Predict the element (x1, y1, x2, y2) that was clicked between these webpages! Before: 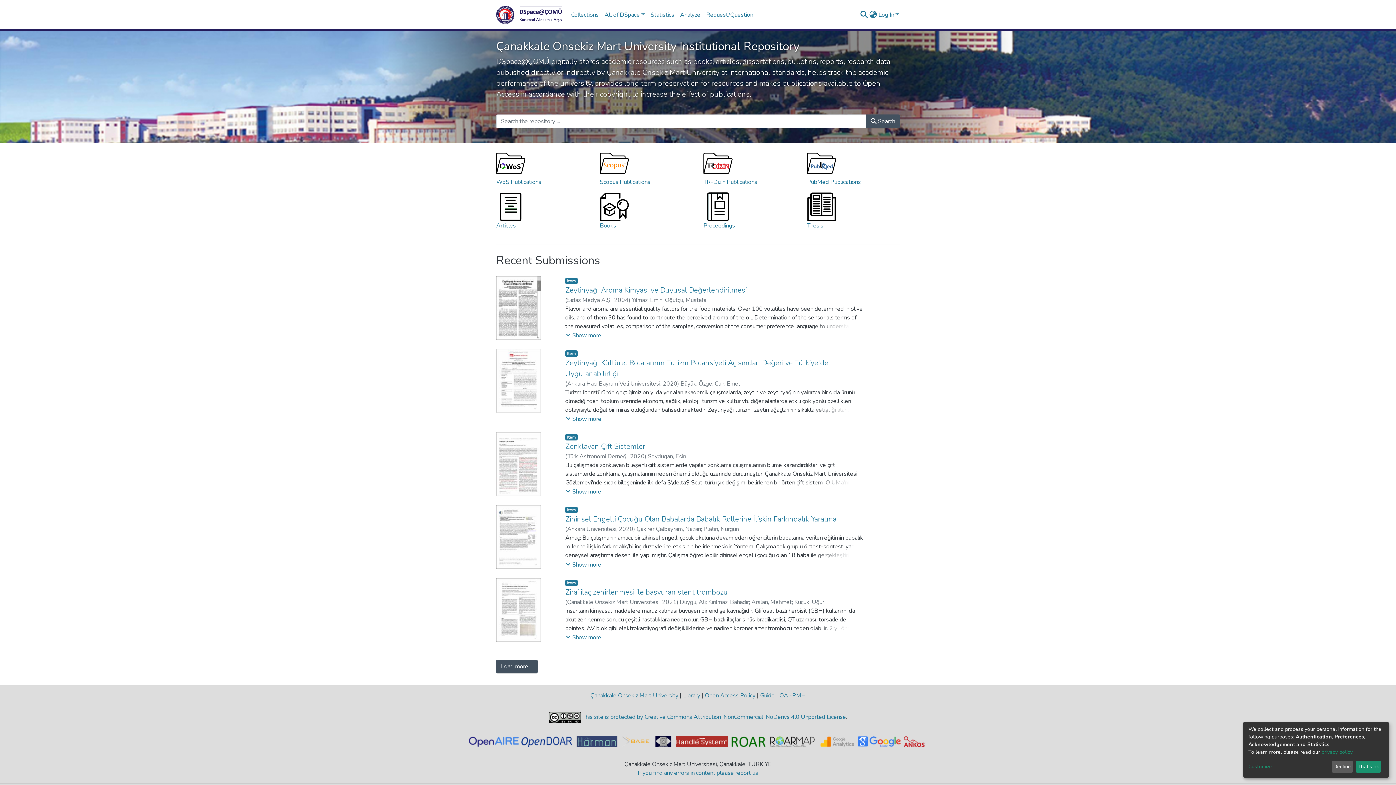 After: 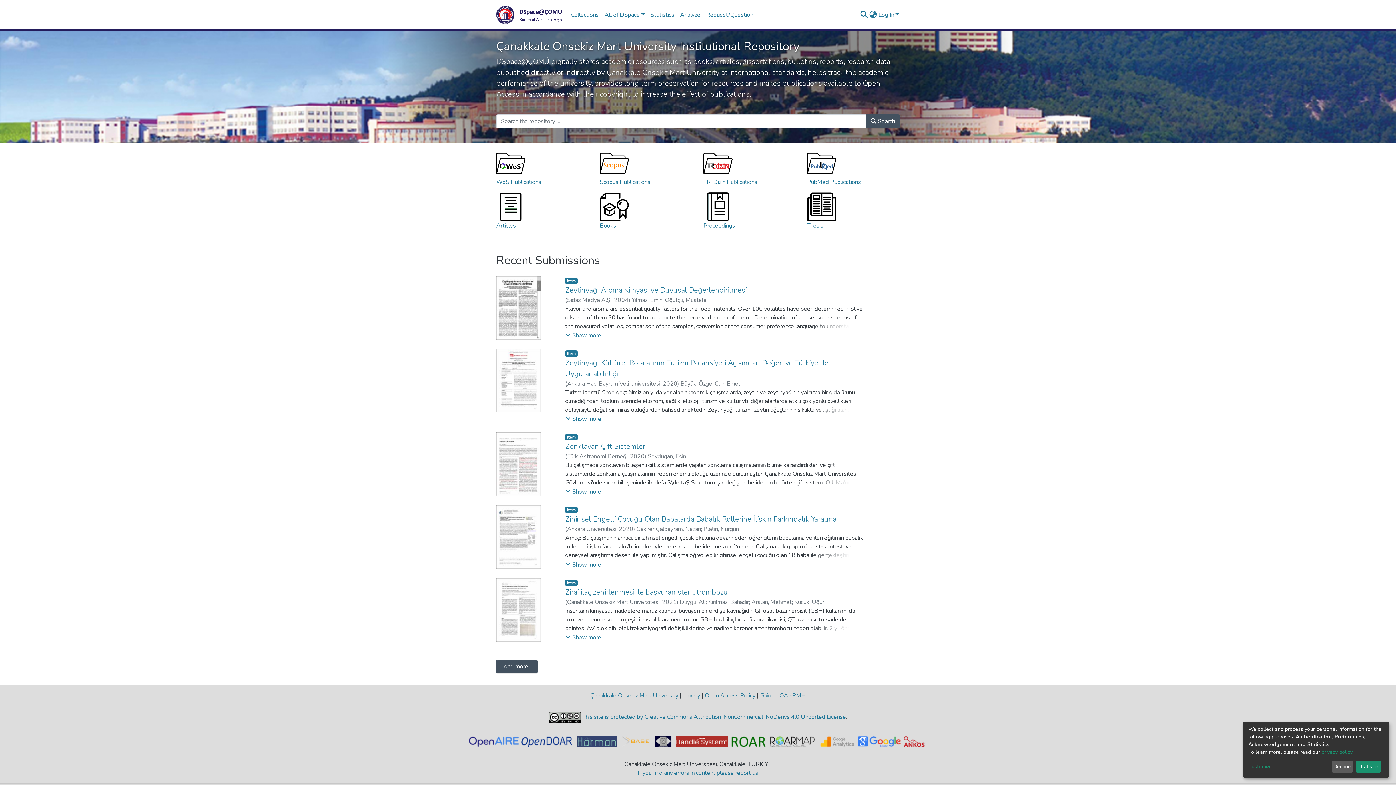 Action: bbox: (468, 737, 521, 745)